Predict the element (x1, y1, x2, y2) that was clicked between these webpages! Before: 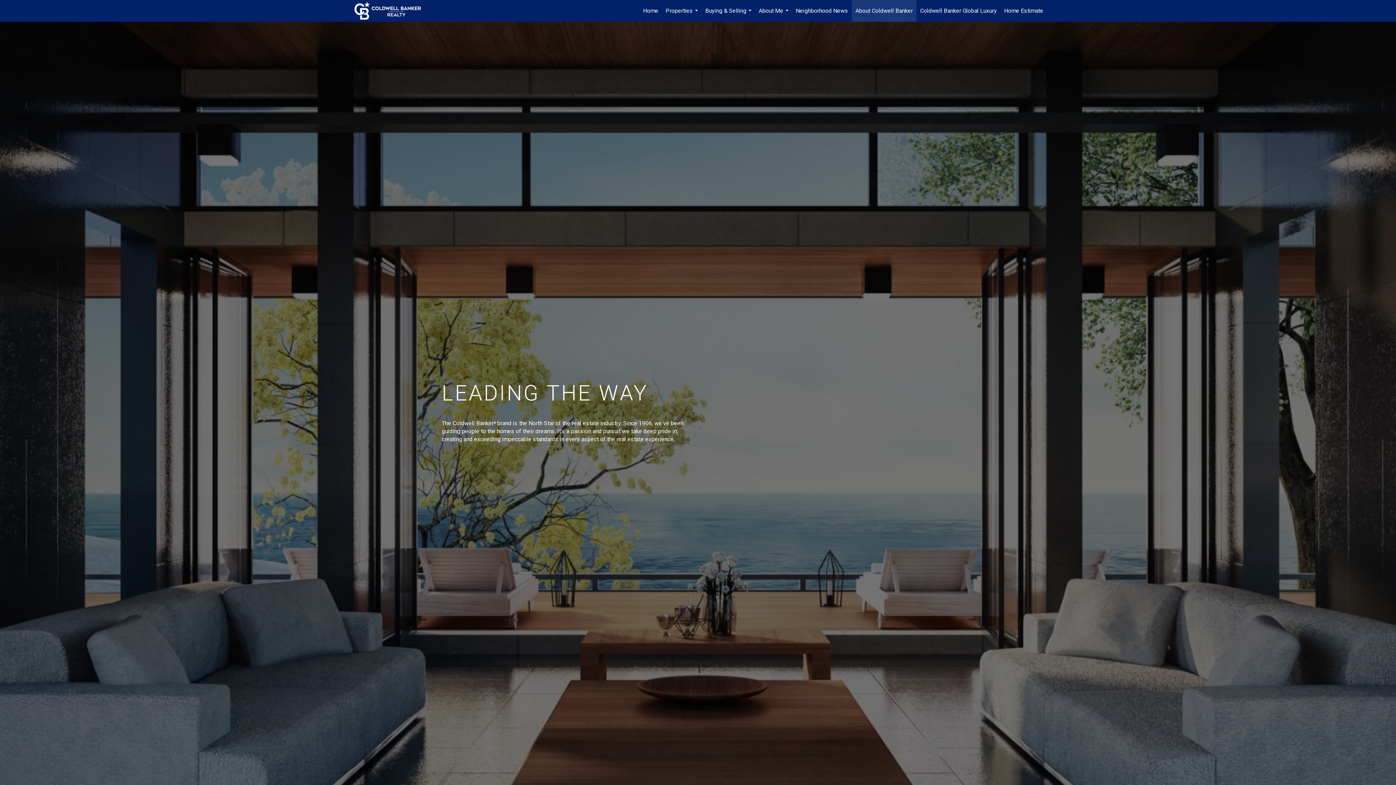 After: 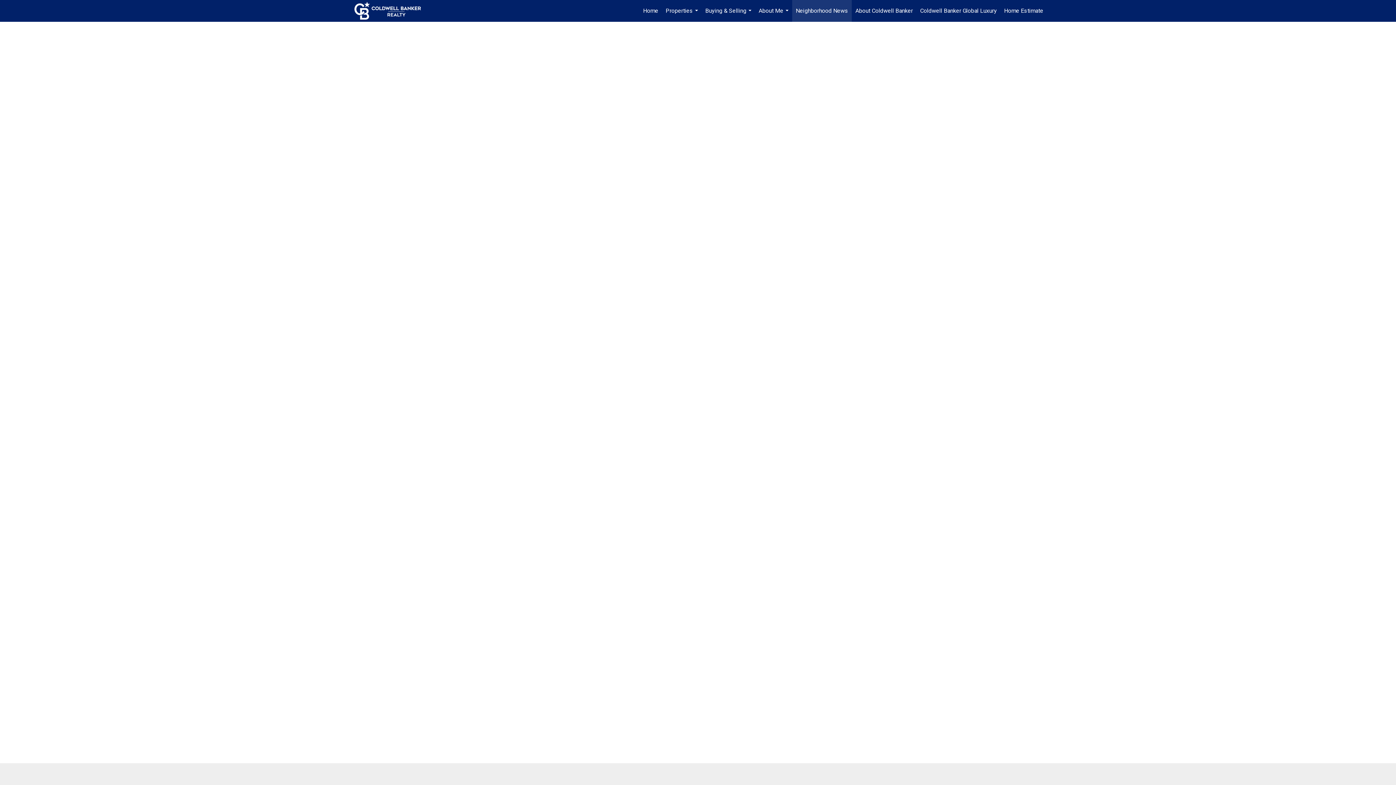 Action: label: Neighborhood News bbox: (792, 0, 852, 21)